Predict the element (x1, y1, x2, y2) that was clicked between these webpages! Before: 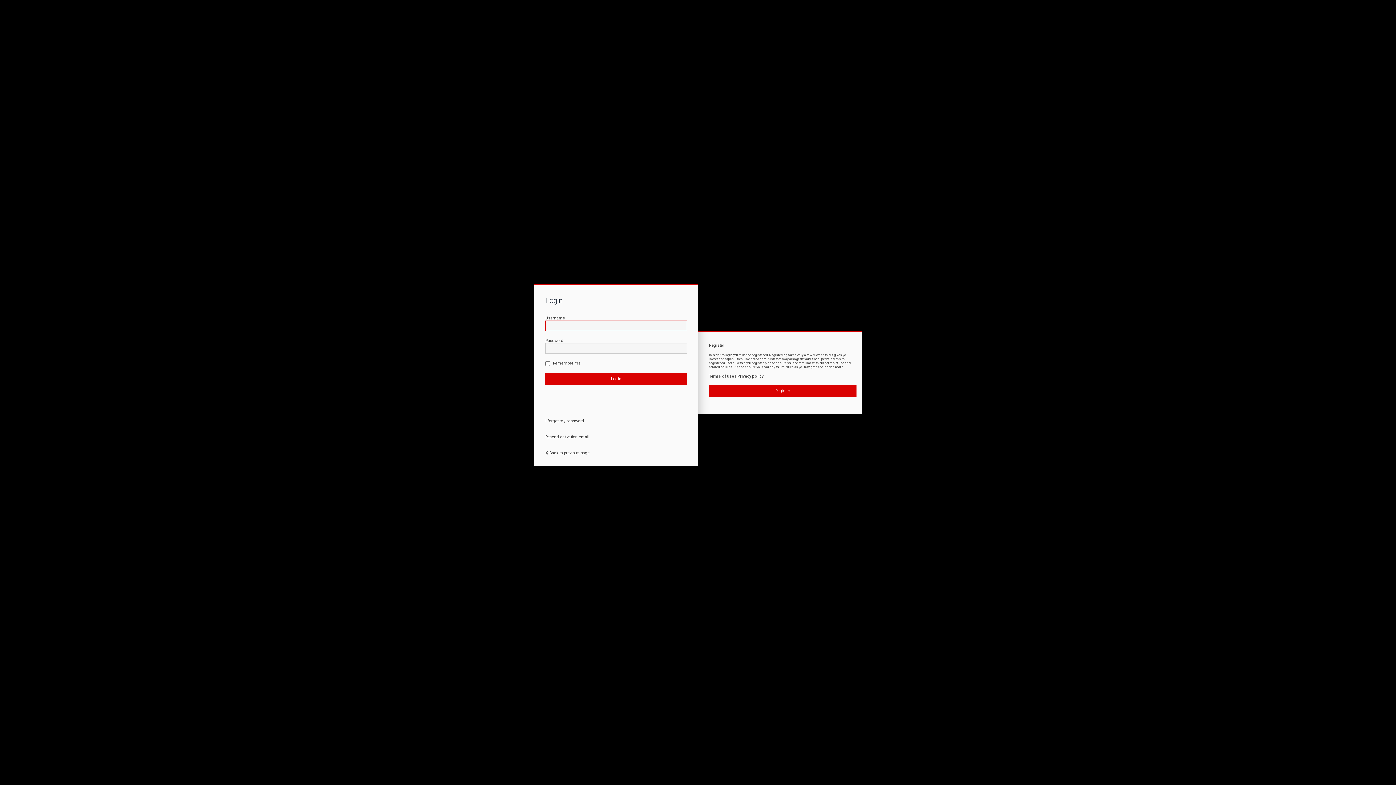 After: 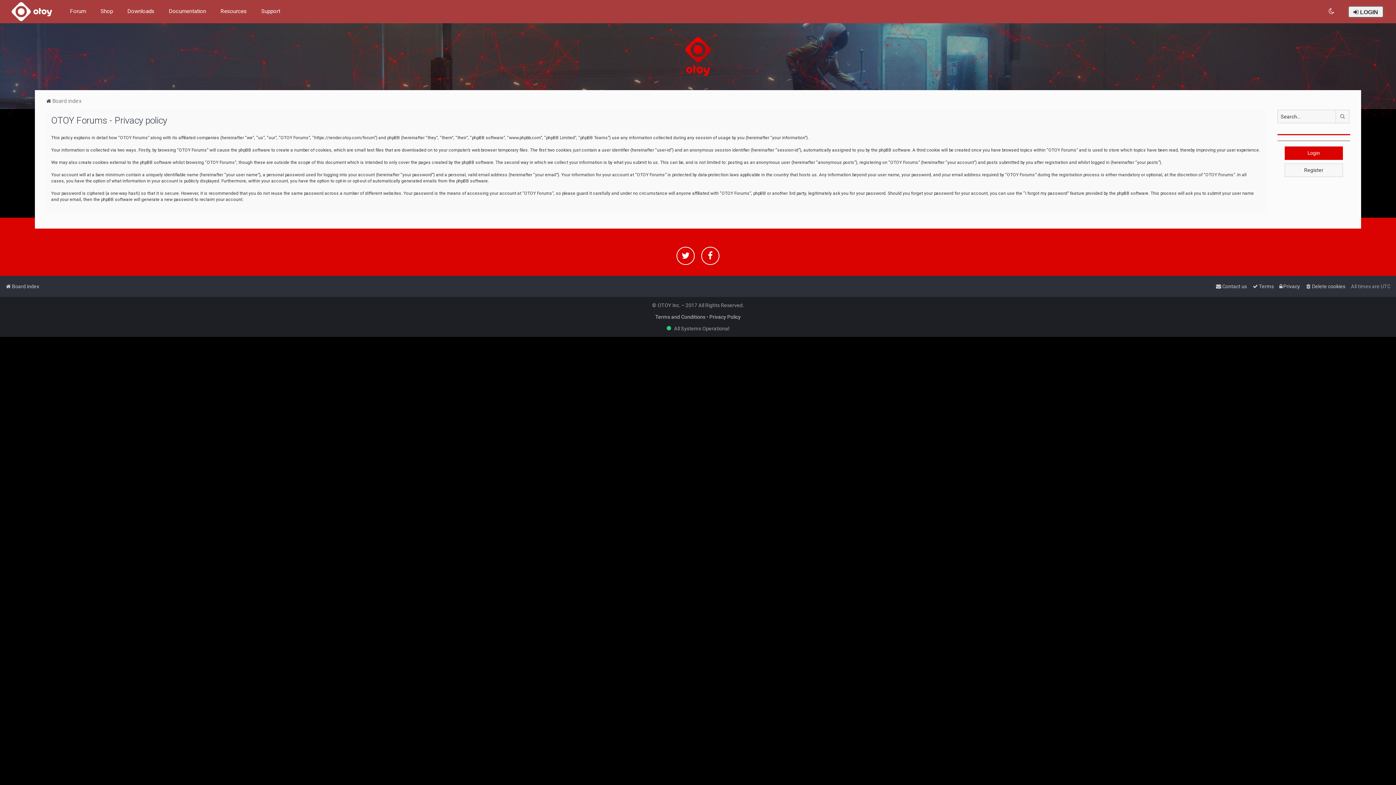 Action: bbox: (737, 374, 763, 379) label: Privacy policy